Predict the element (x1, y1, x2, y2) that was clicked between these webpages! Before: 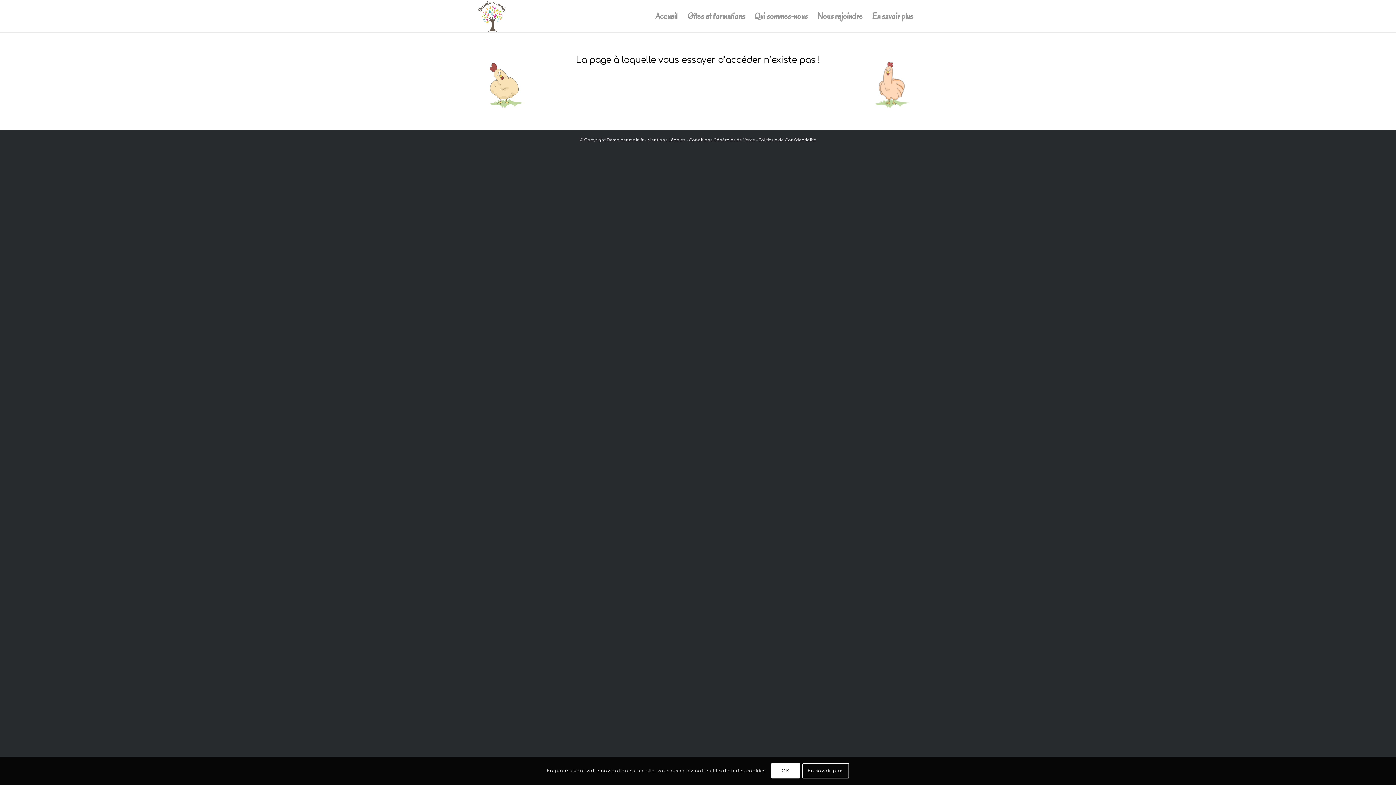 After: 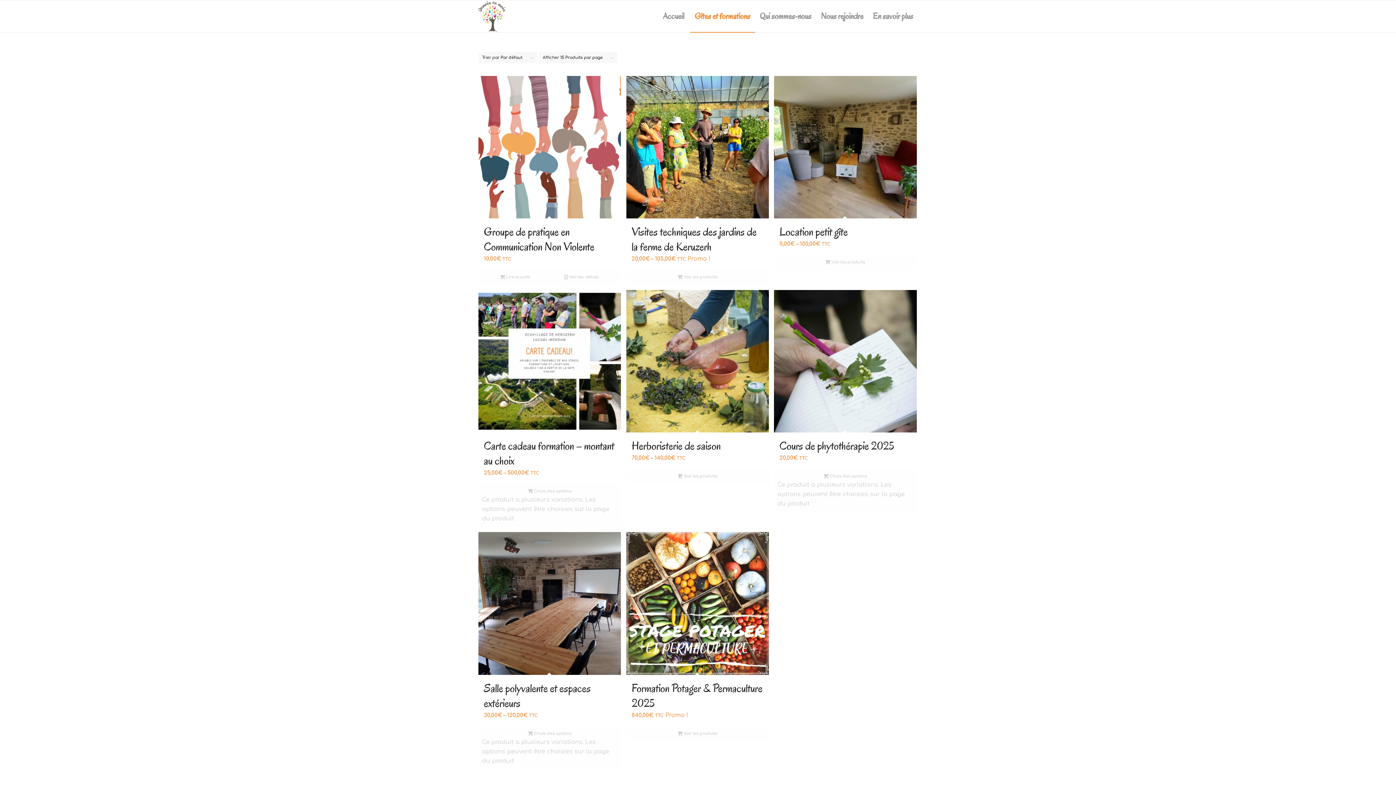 Action: bbox: (682, 0, 750, 32) label: Gîtes et formations